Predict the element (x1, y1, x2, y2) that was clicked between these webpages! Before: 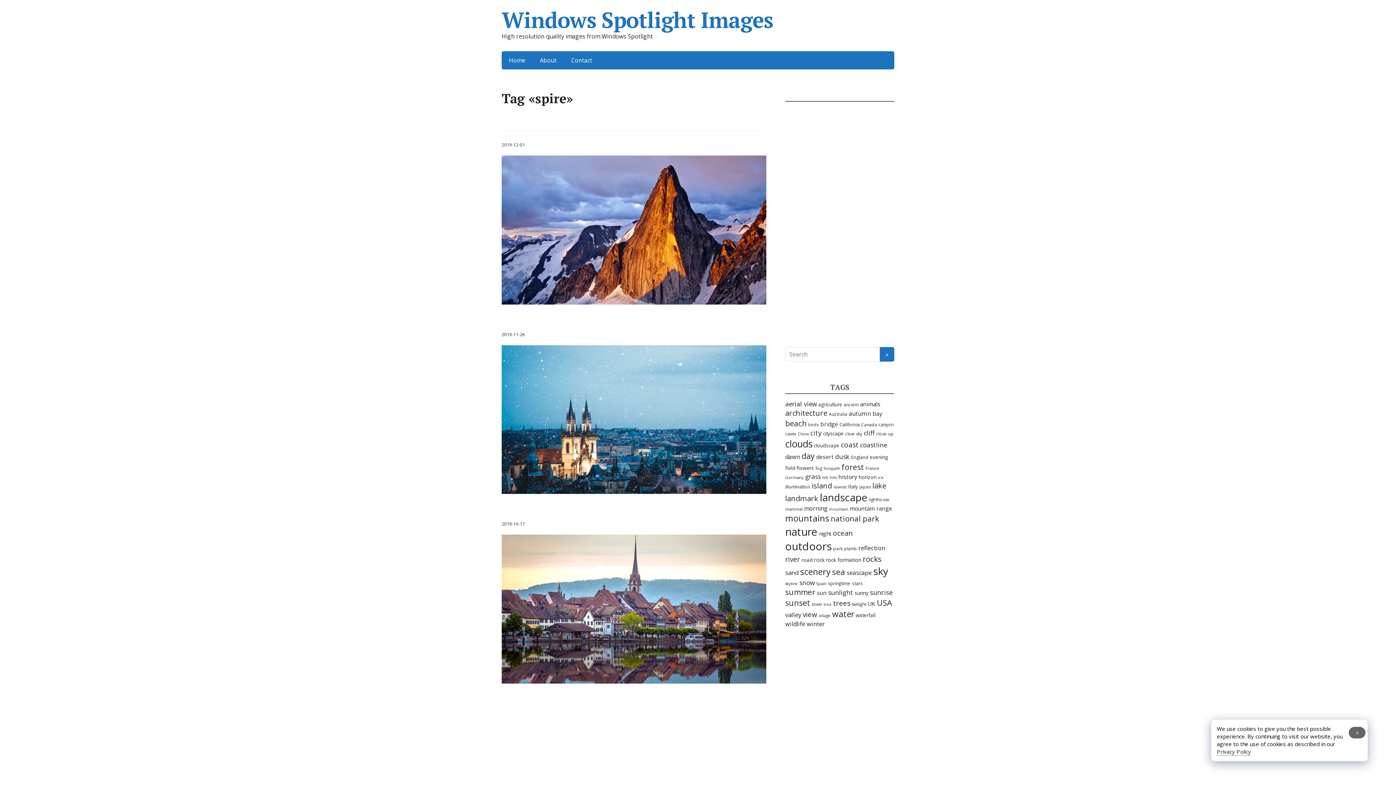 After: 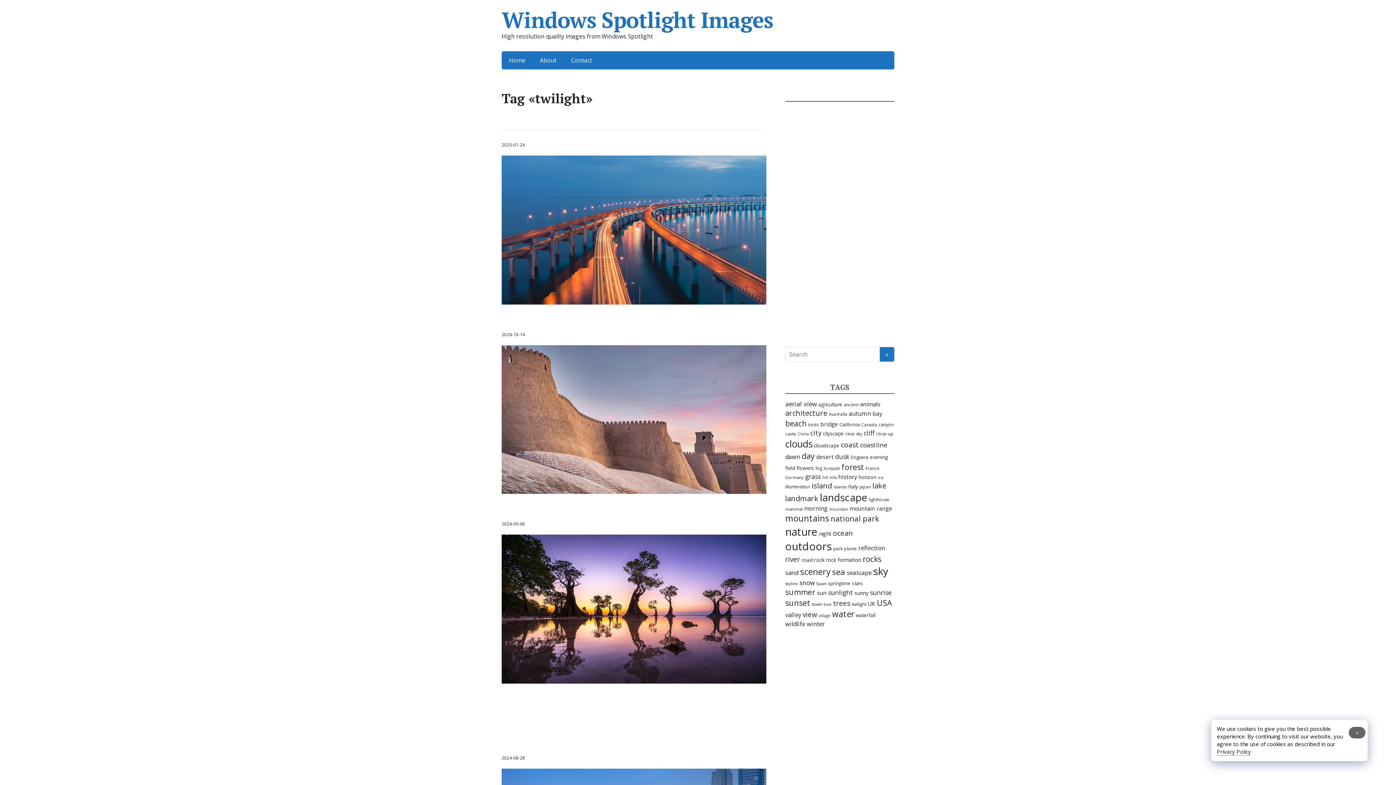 Action: label: twilight (184 items) bbox: (852, 601, 866, 607)